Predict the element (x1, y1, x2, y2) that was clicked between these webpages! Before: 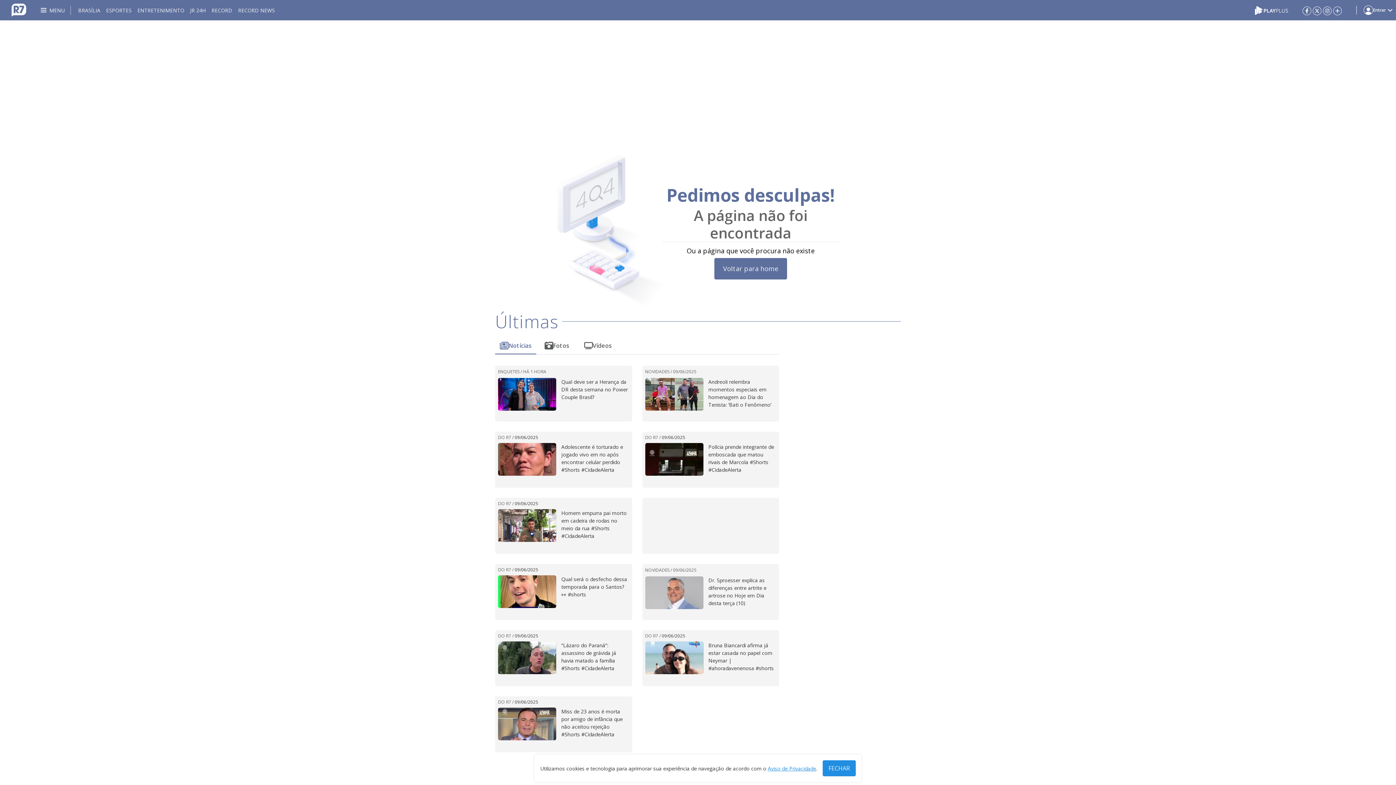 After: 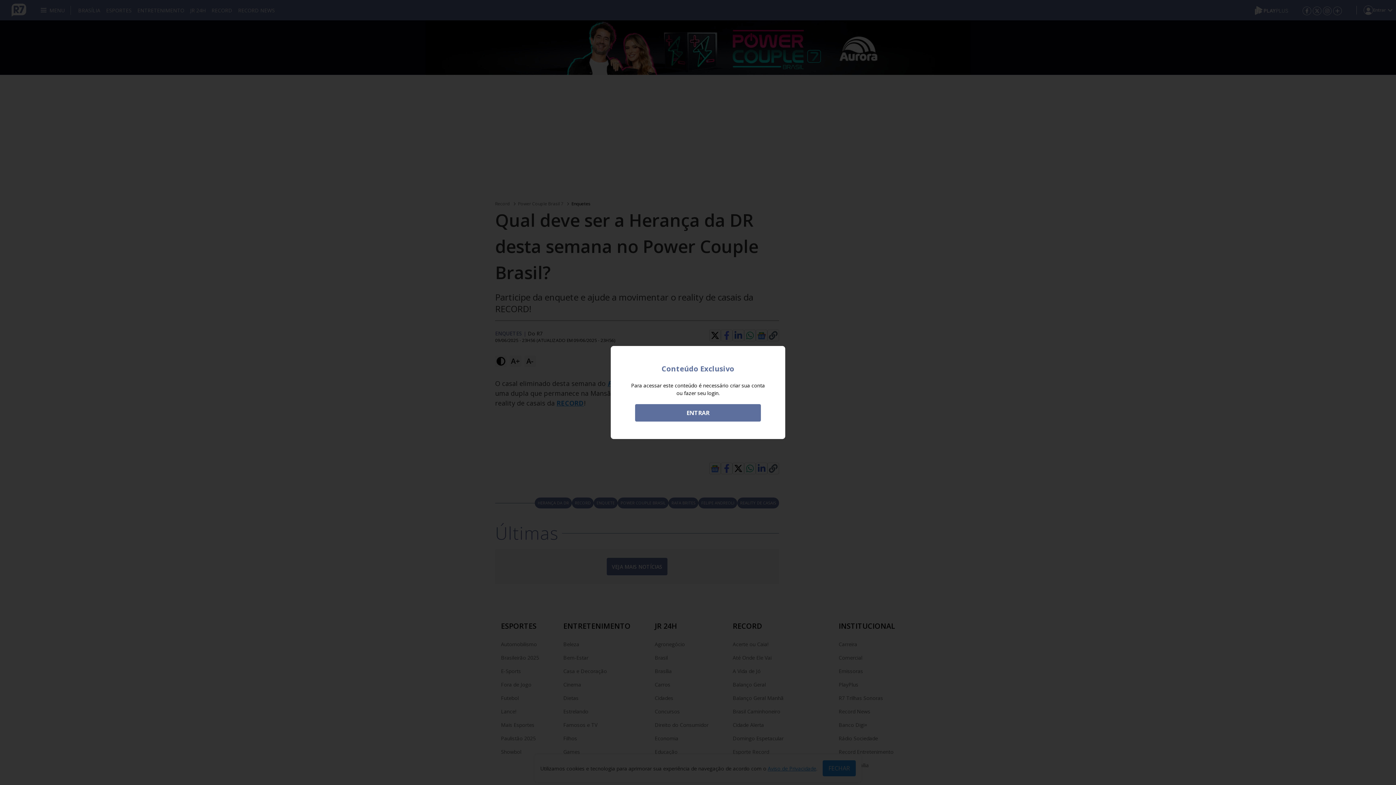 Action: bbox: (498, 378, 556, 410)